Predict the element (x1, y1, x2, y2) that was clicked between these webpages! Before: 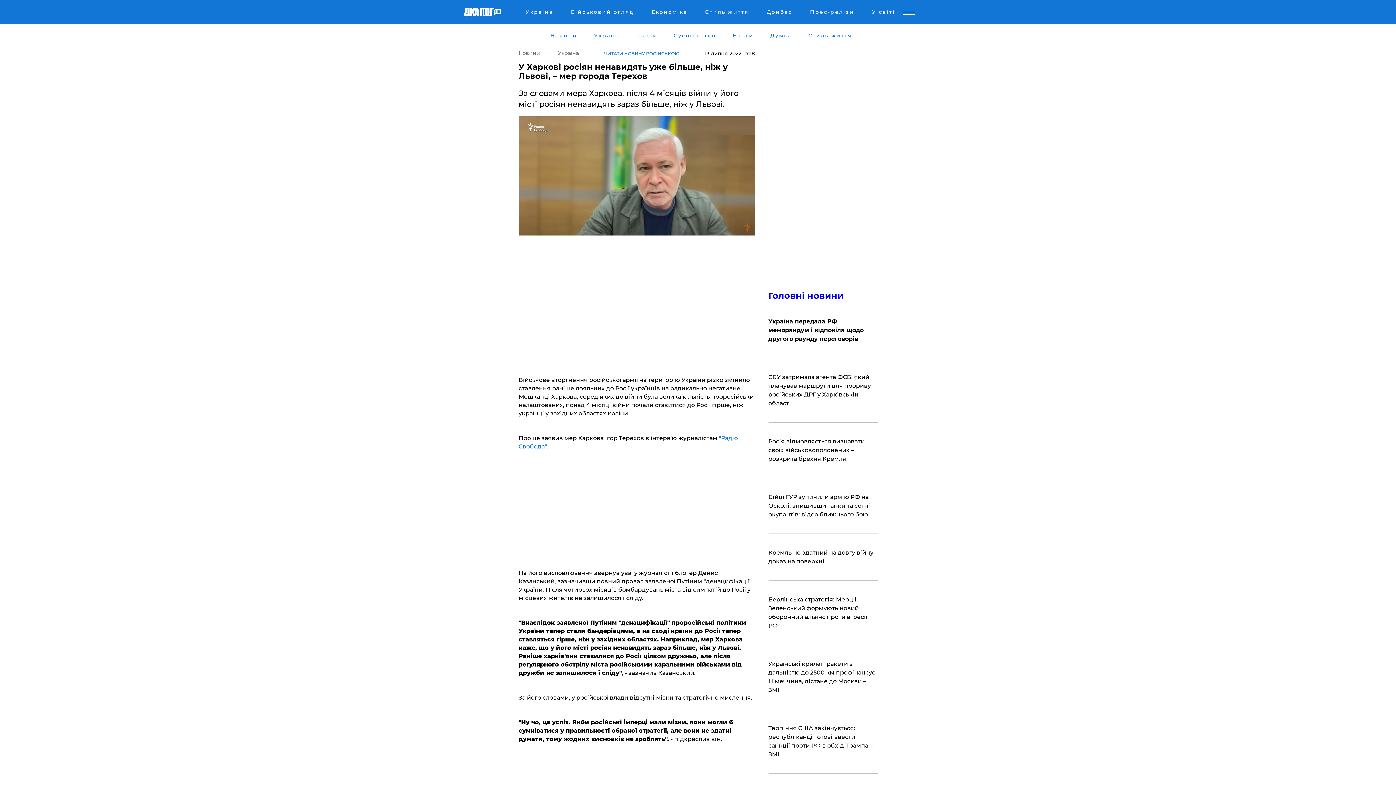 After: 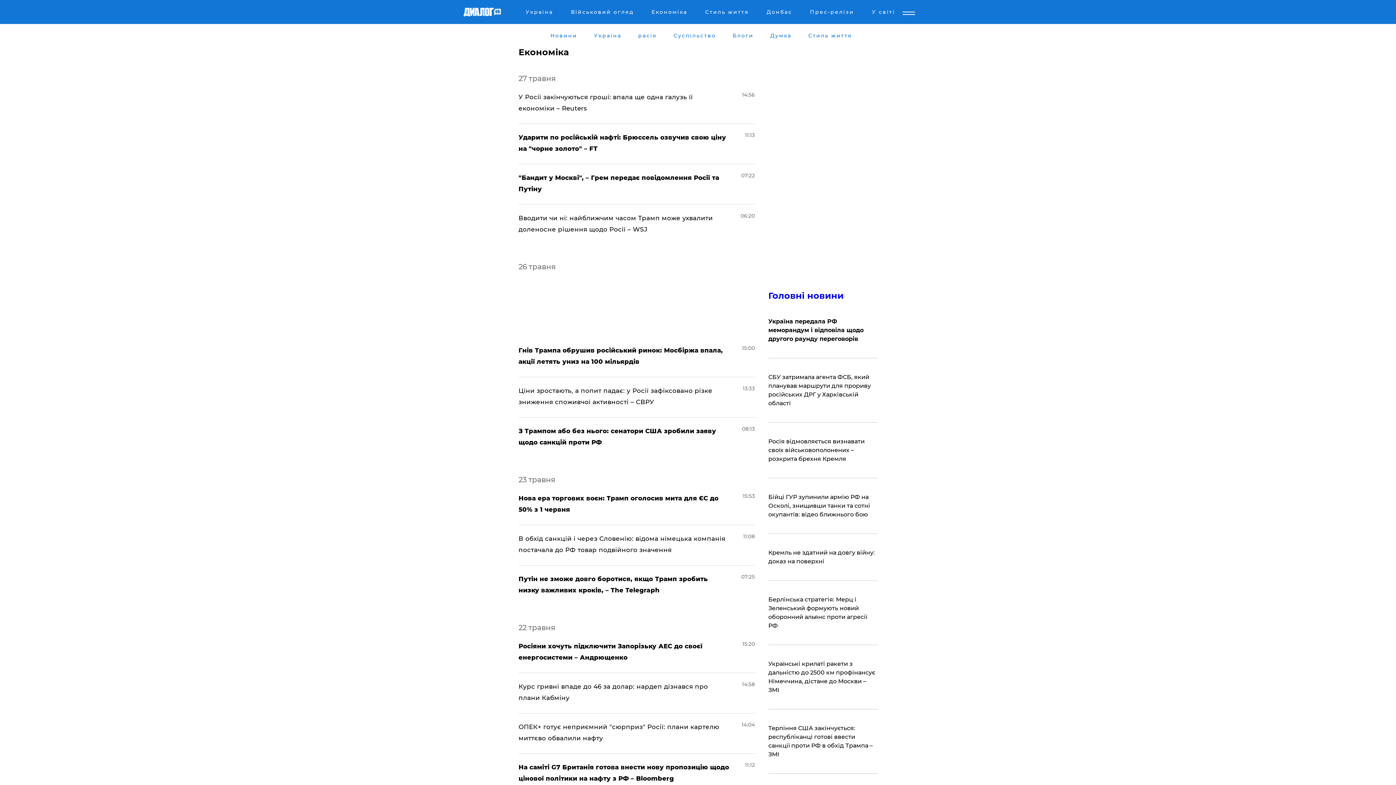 Action: label: Економіка bbox: (650, 8, 688, 17)